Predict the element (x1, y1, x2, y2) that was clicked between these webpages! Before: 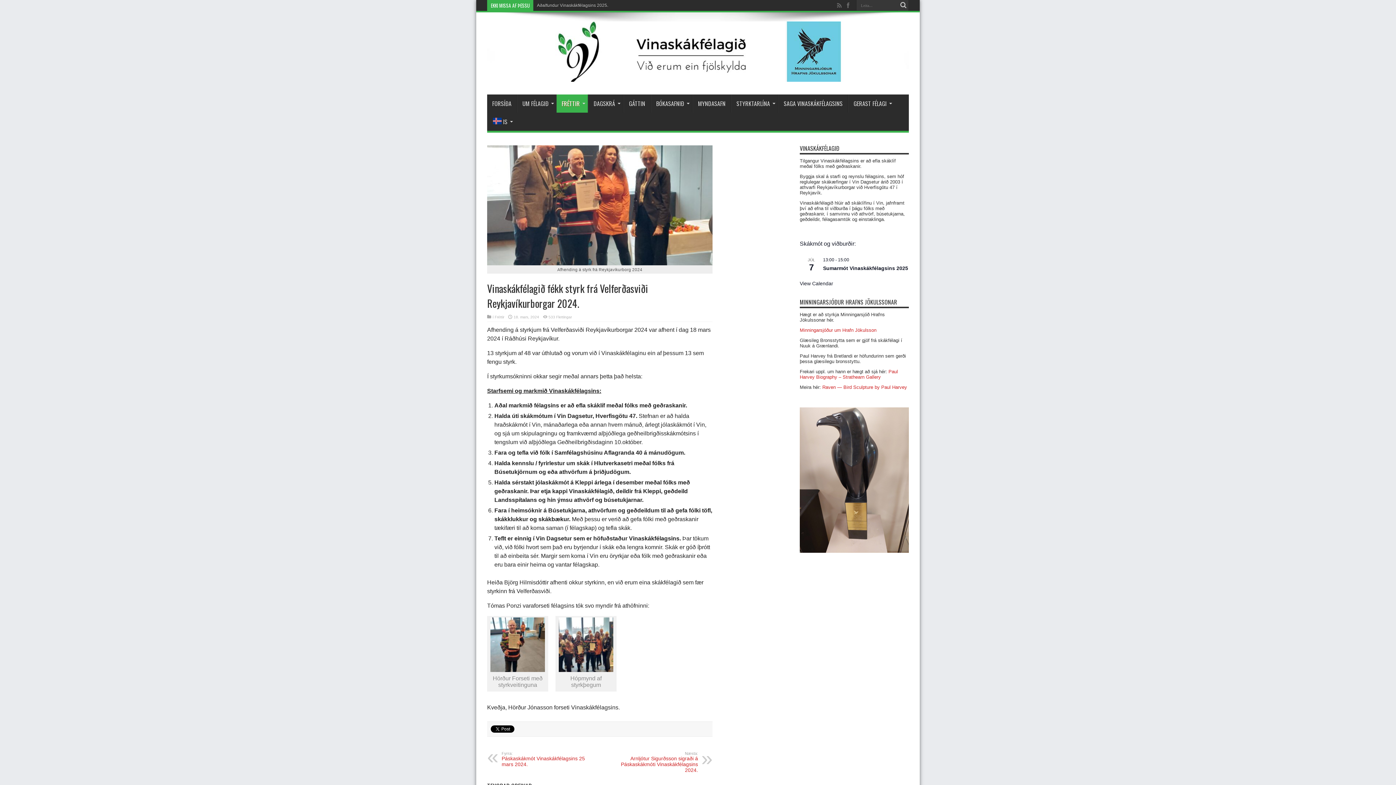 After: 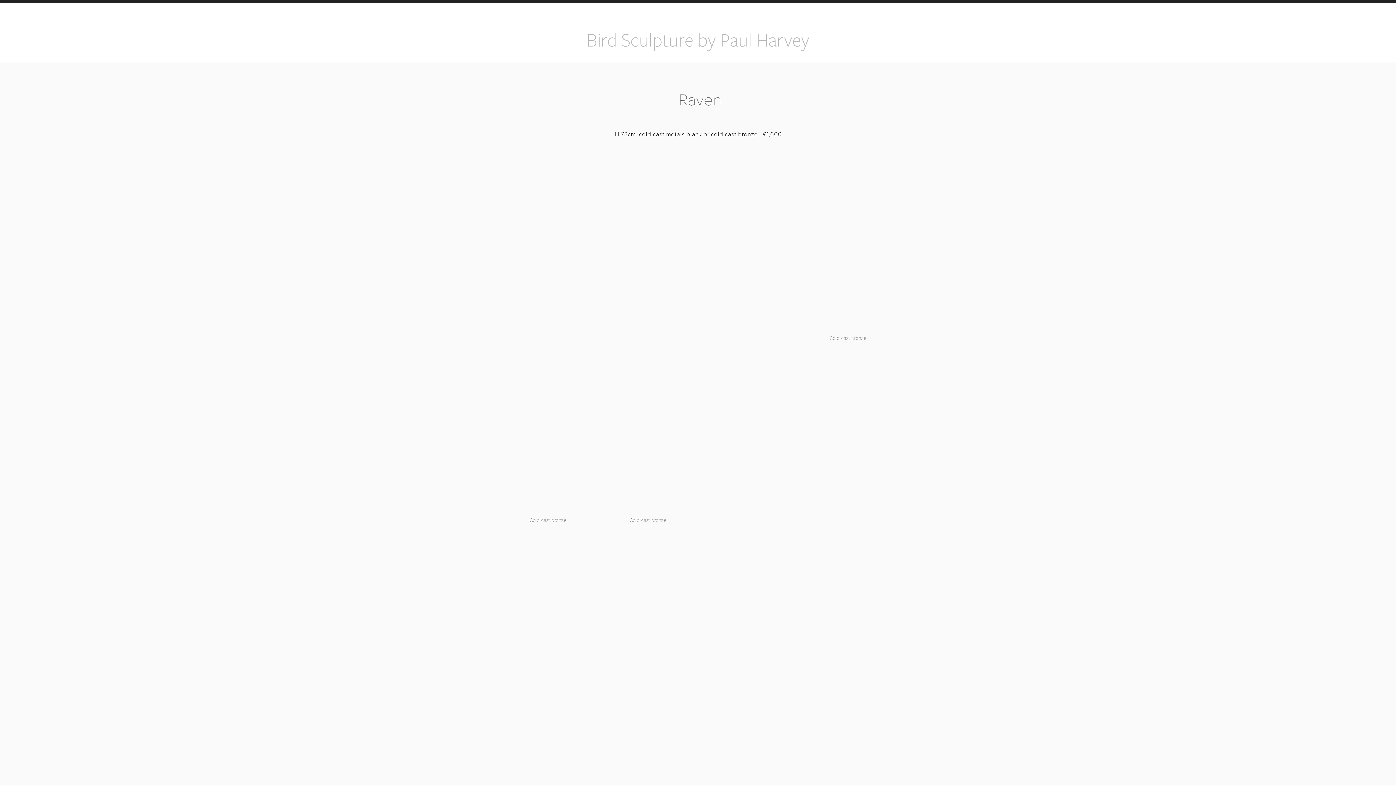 Action: bbox: (822, 384, 907, 390) label: Raven — Bird Sculpture by Paul Harvey